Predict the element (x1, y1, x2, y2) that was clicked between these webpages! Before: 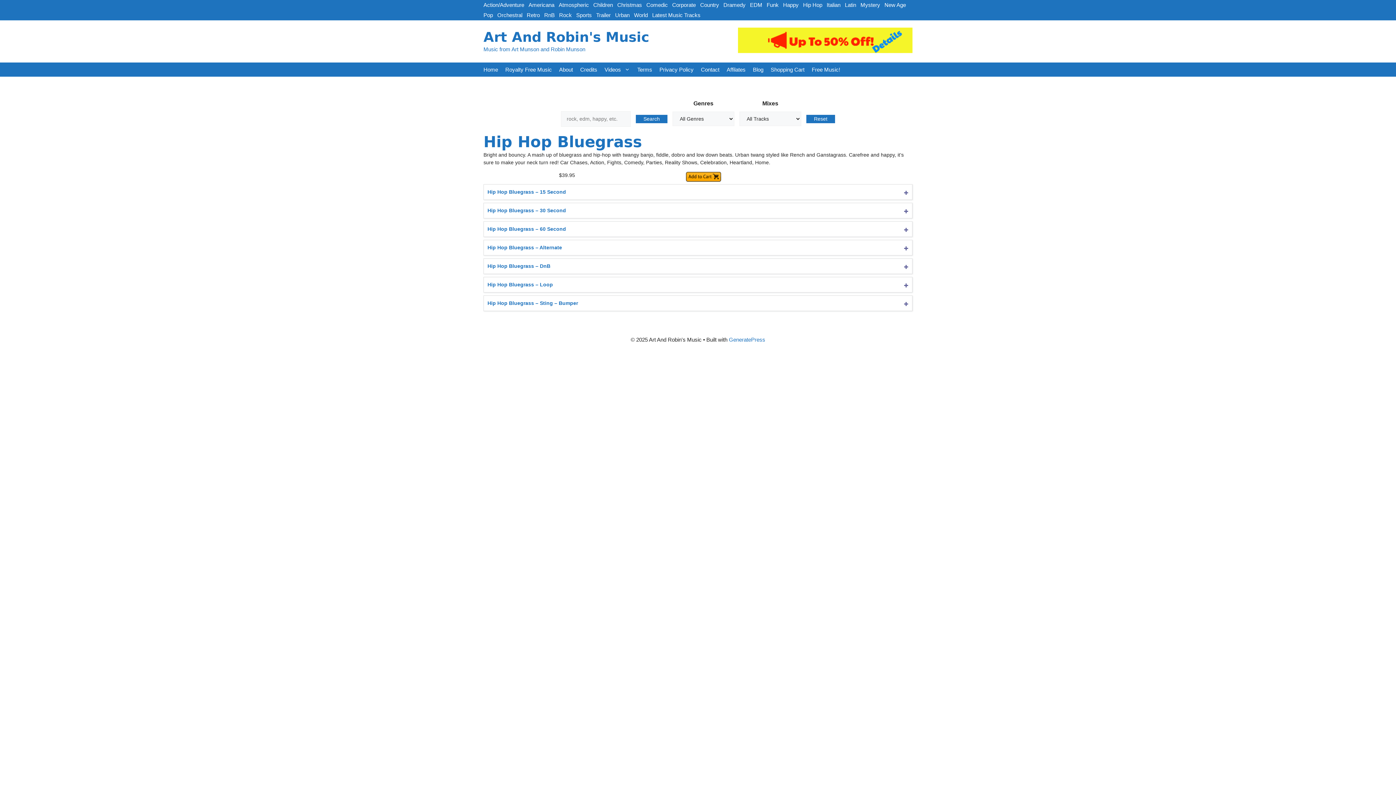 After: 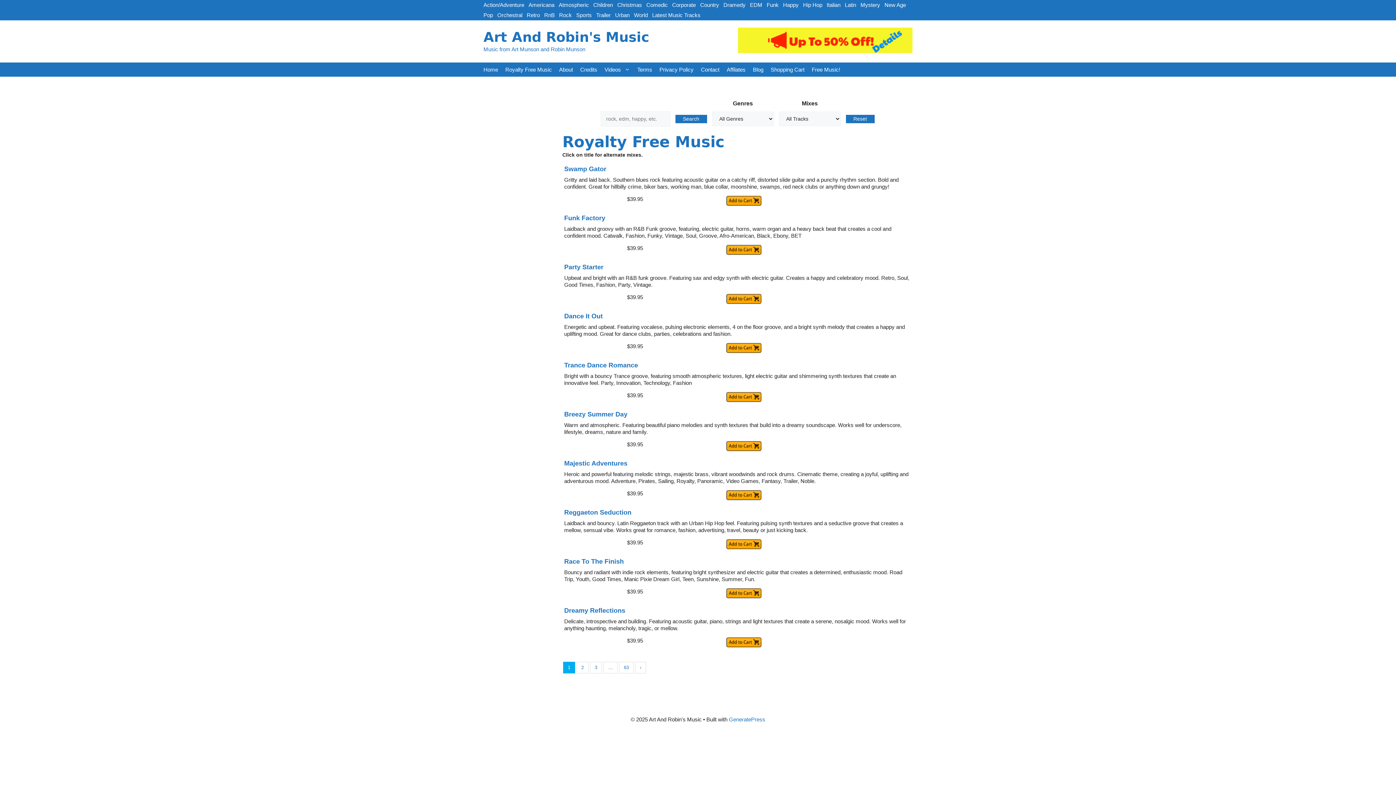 Action: bbox: (480, 62, 501, 76) label: Home